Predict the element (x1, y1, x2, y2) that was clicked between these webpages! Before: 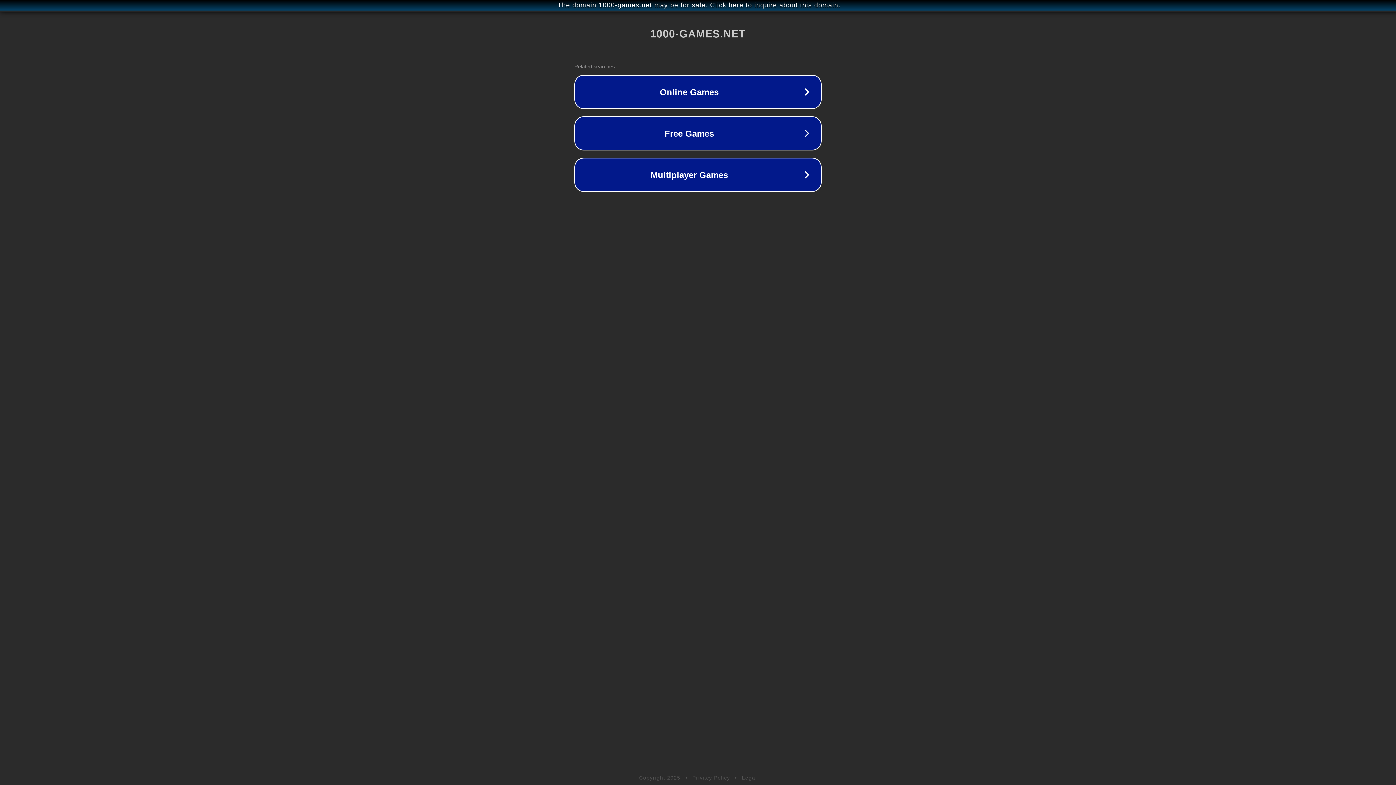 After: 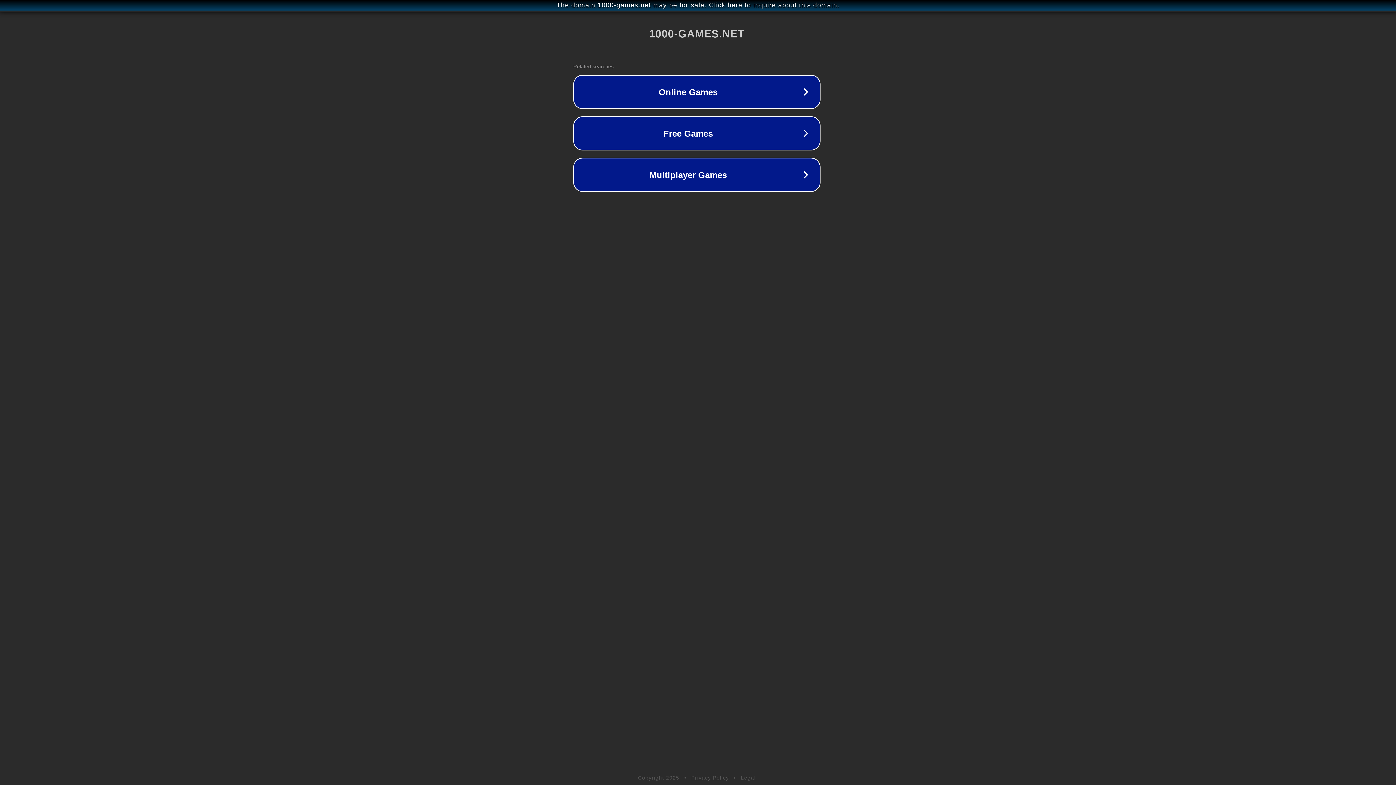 Action: label: The domain 1000-games.net may be for sale. Click here to inquire about this domain. bbox: (1, 1, 1397, 9)